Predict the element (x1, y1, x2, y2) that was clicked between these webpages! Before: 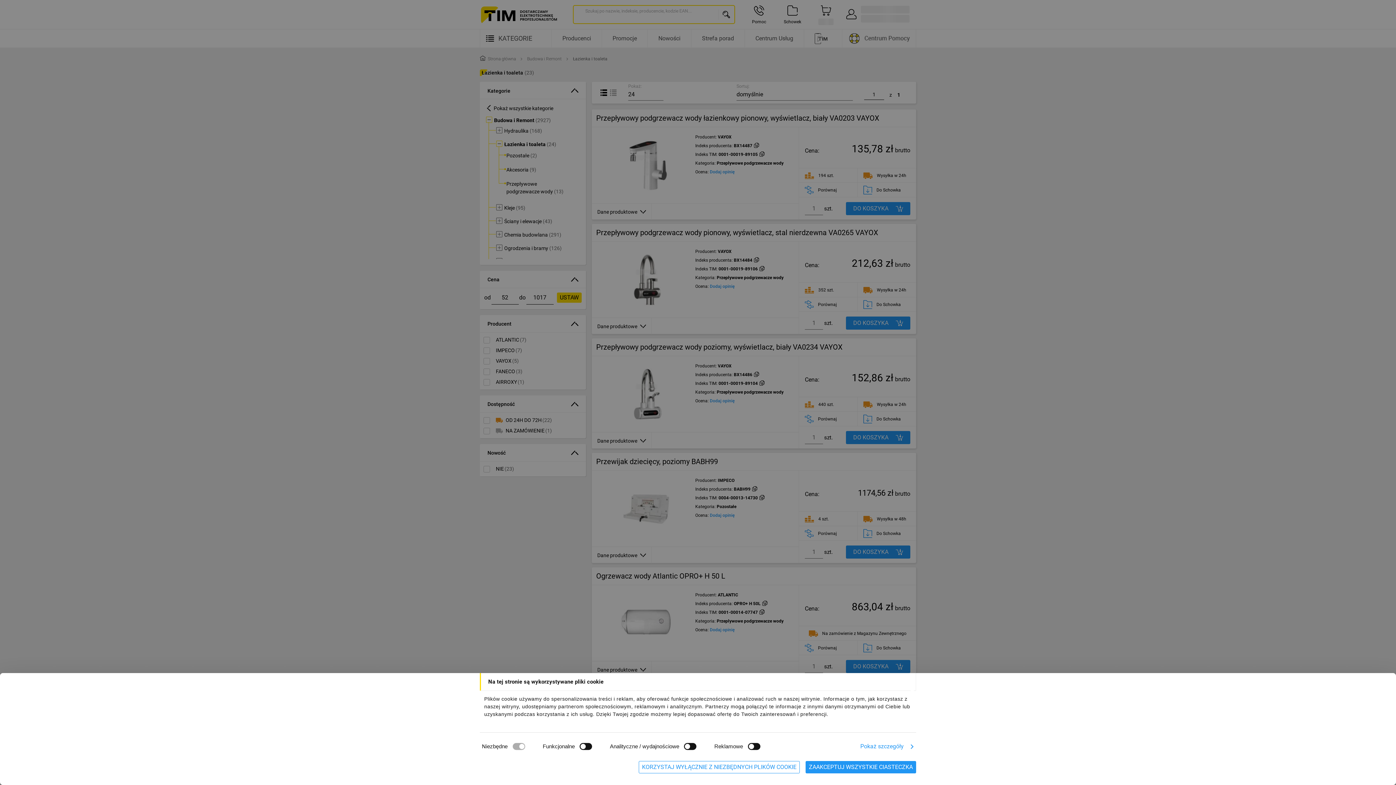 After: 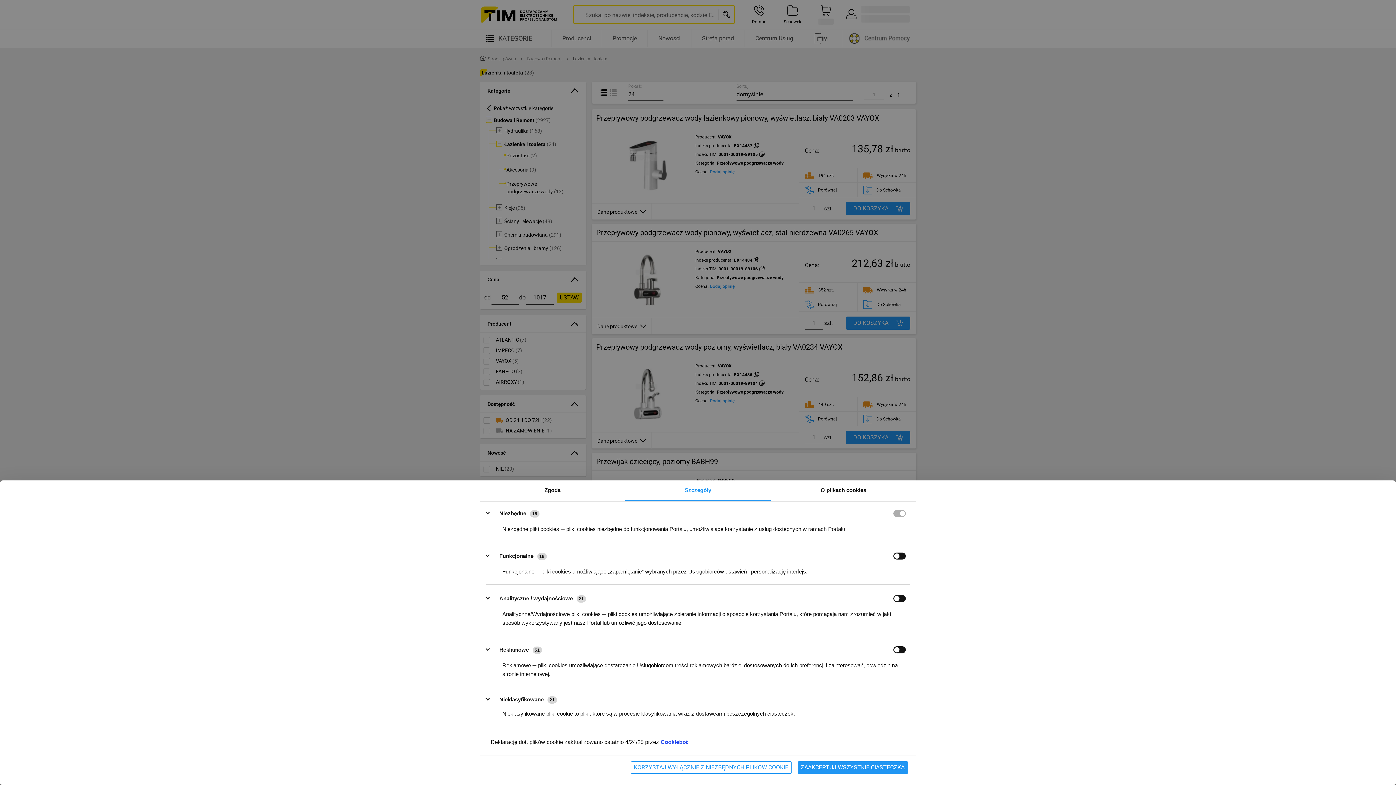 Action: label: Pokaż szczegóły bbox: (857, 740, 916, 753)